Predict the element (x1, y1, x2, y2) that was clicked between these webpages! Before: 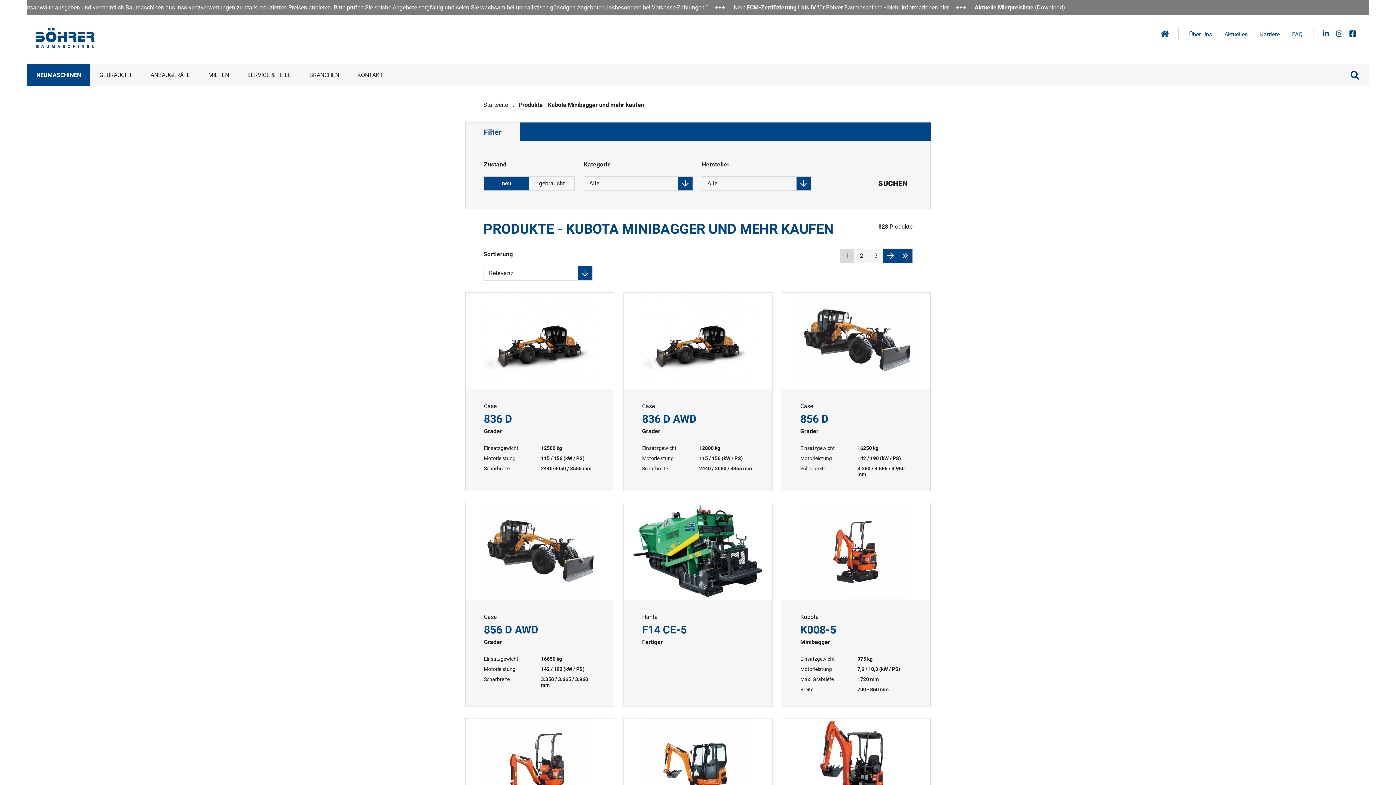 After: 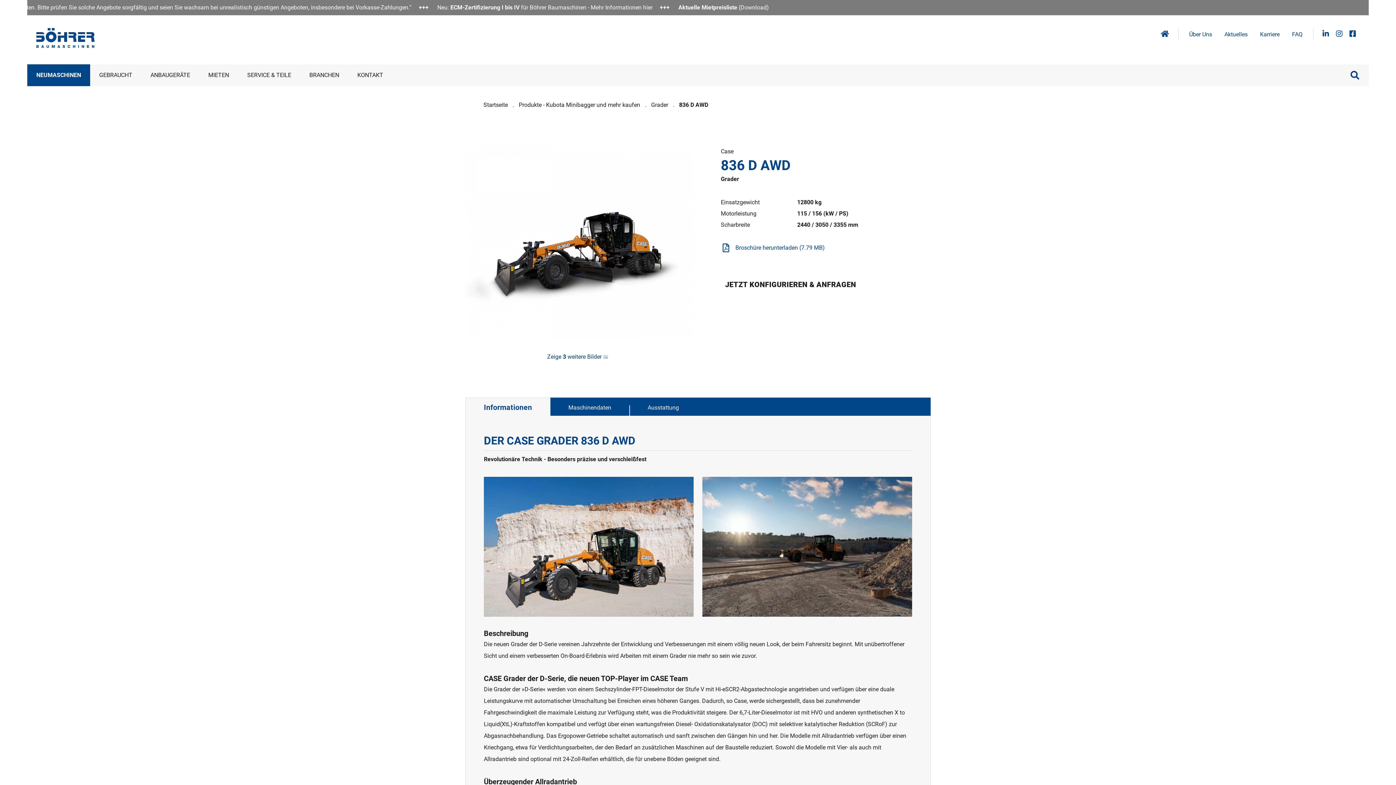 Action: bbox: (623, 292, 772, 491) label: 836 D AWD